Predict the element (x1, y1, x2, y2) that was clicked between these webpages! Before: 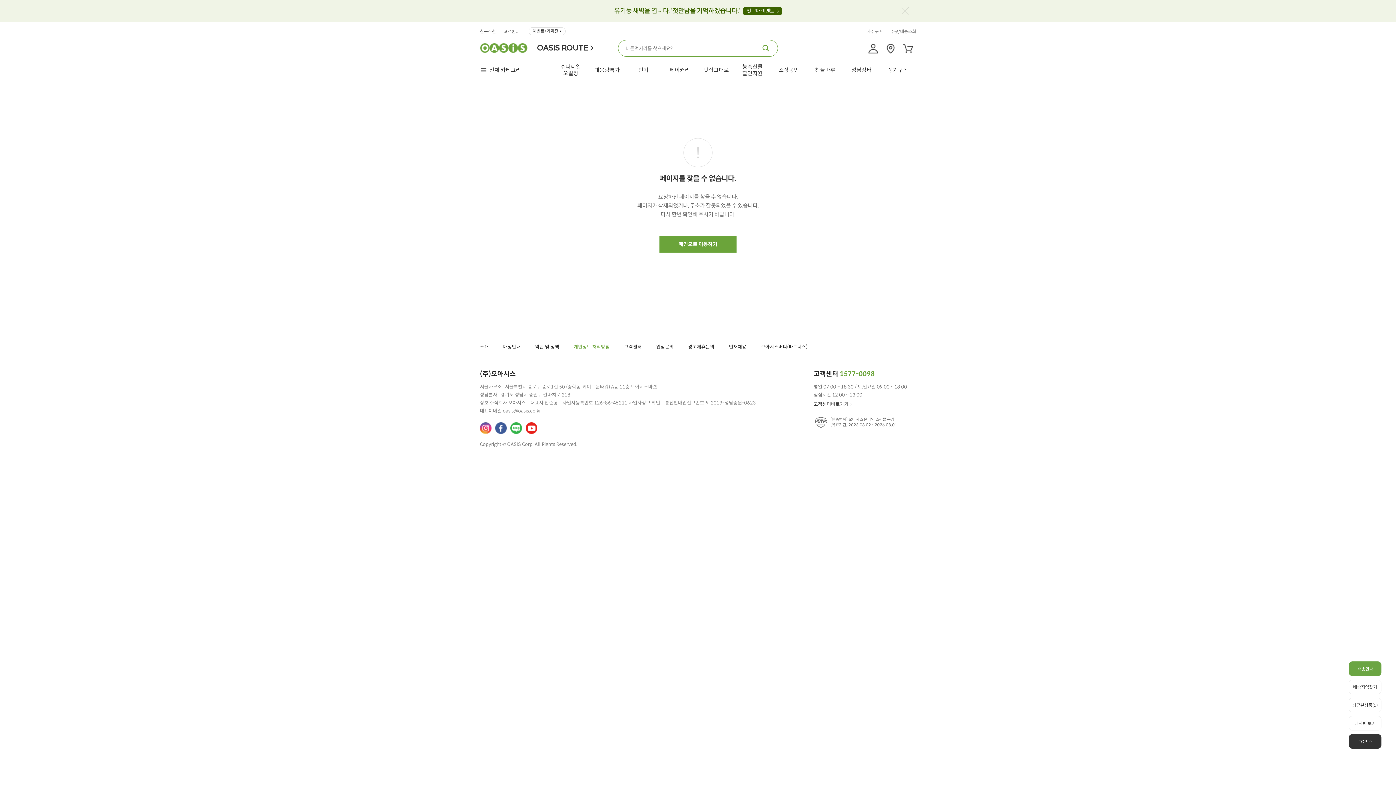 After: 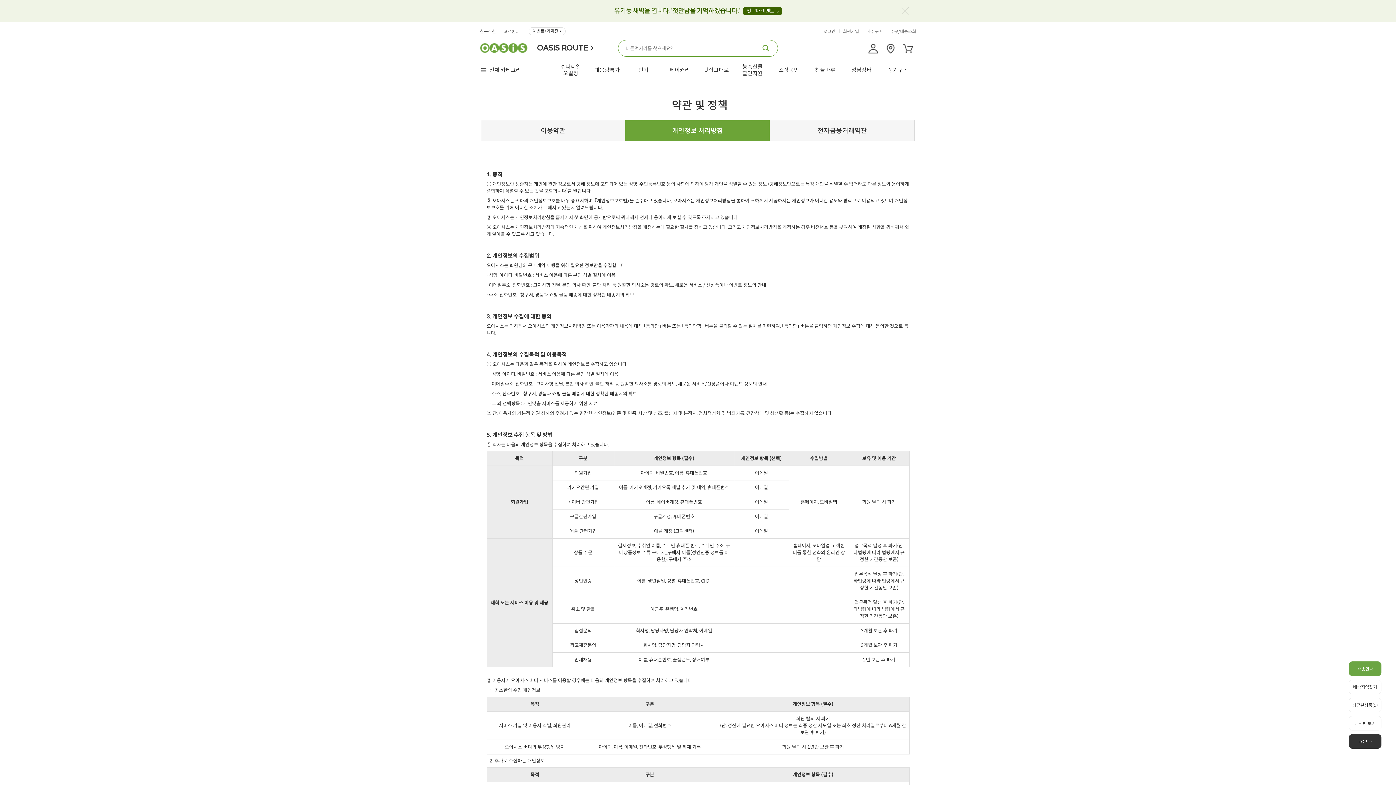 Action: label: 개인정보 처리방침 bbox: (573, 344, 609, 350)